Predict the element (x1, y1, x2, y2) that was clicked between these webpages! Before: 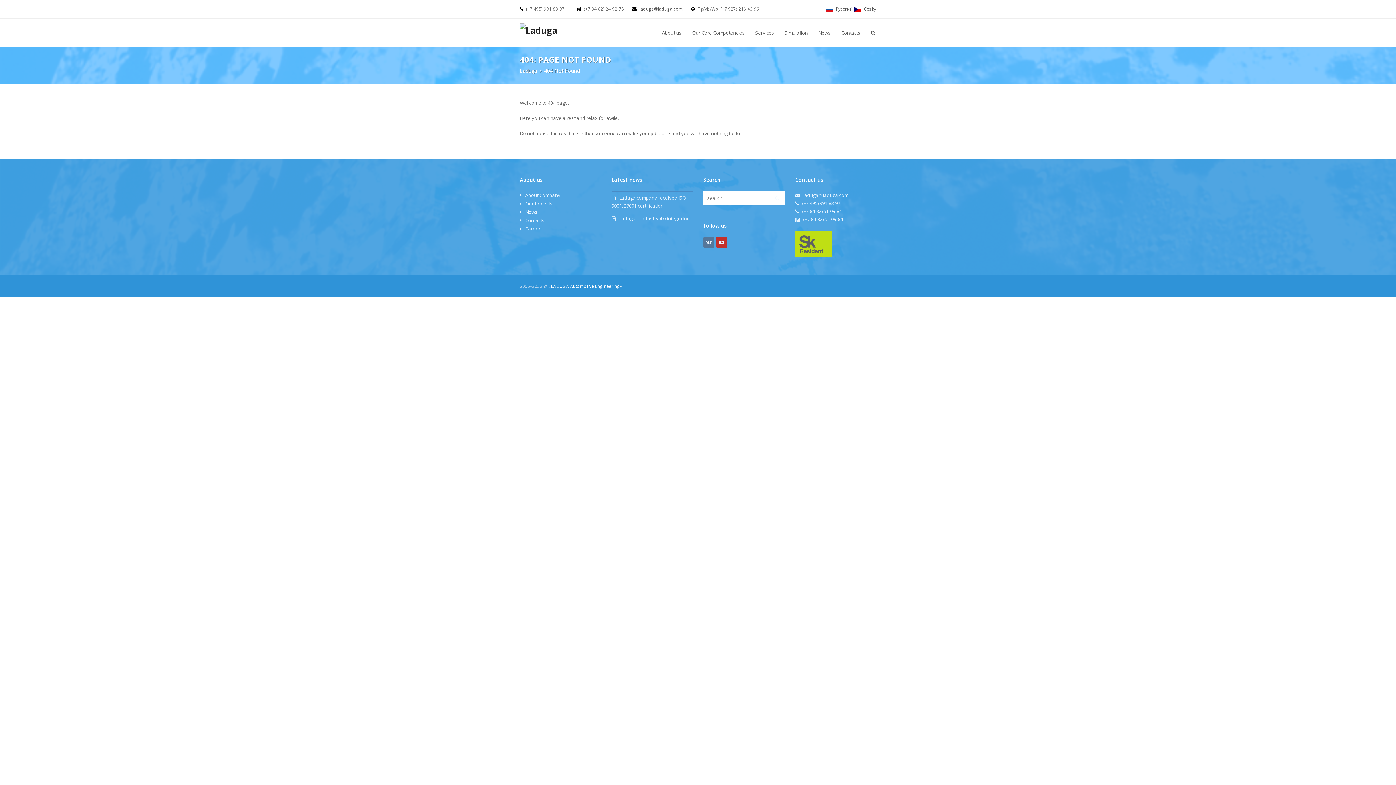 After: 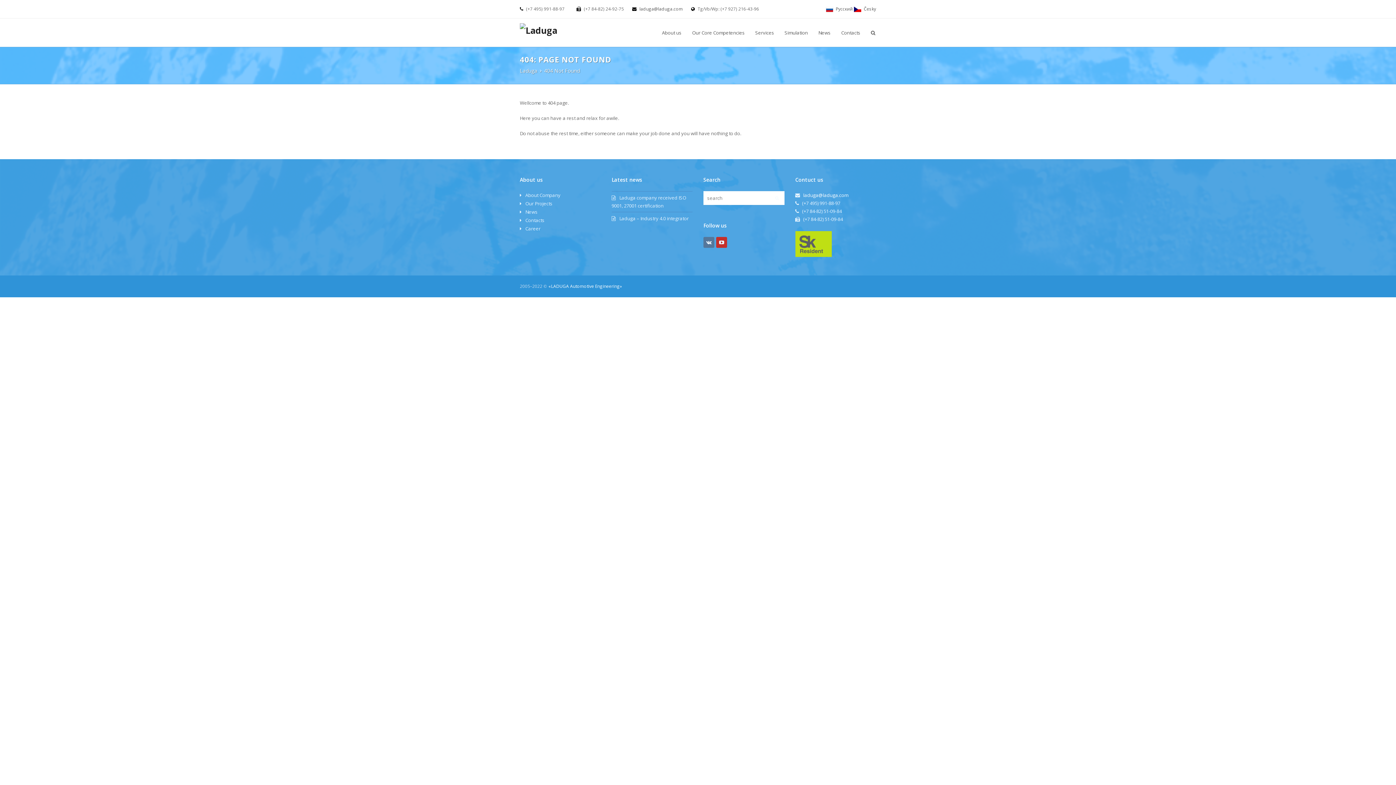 Action: bbox: (803, 191, 848, 198) label: laduga@laduga.com